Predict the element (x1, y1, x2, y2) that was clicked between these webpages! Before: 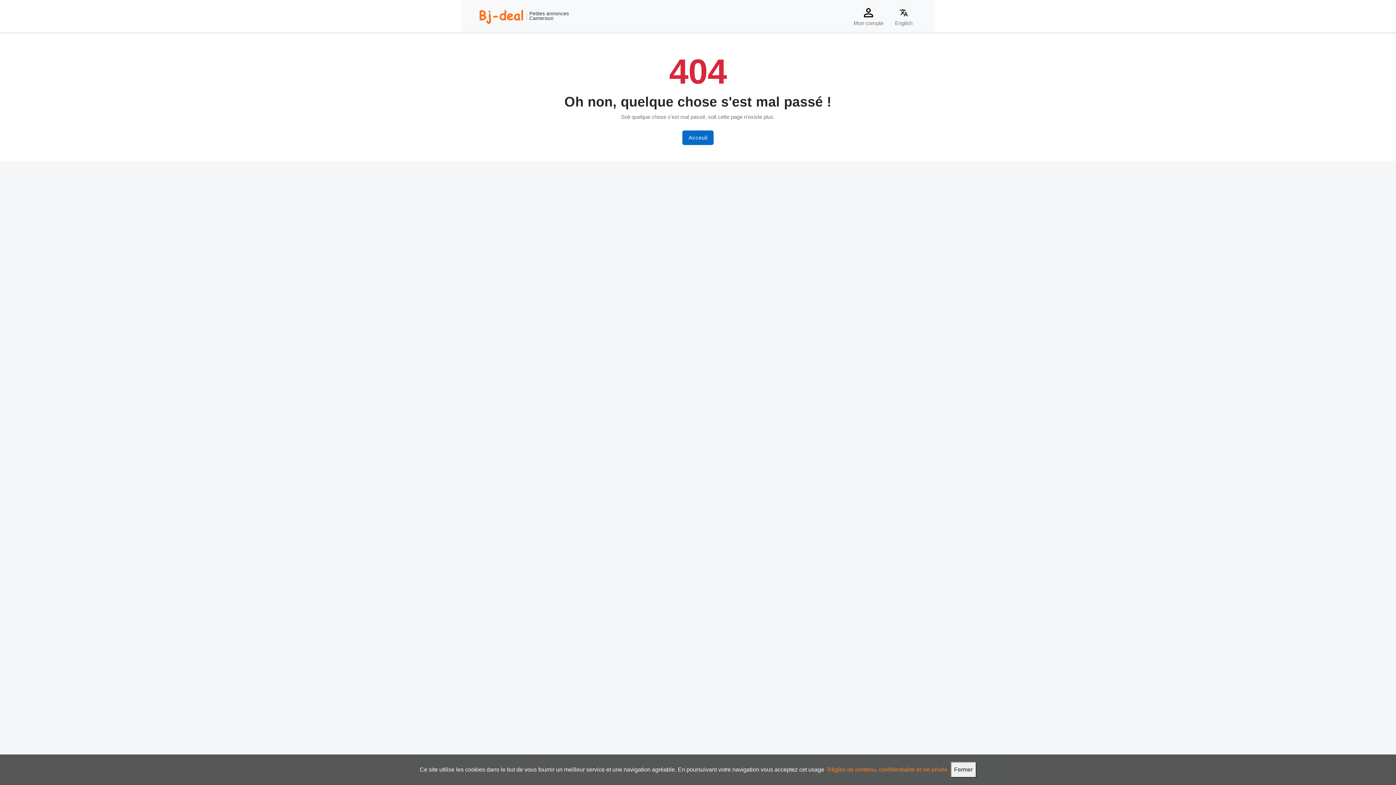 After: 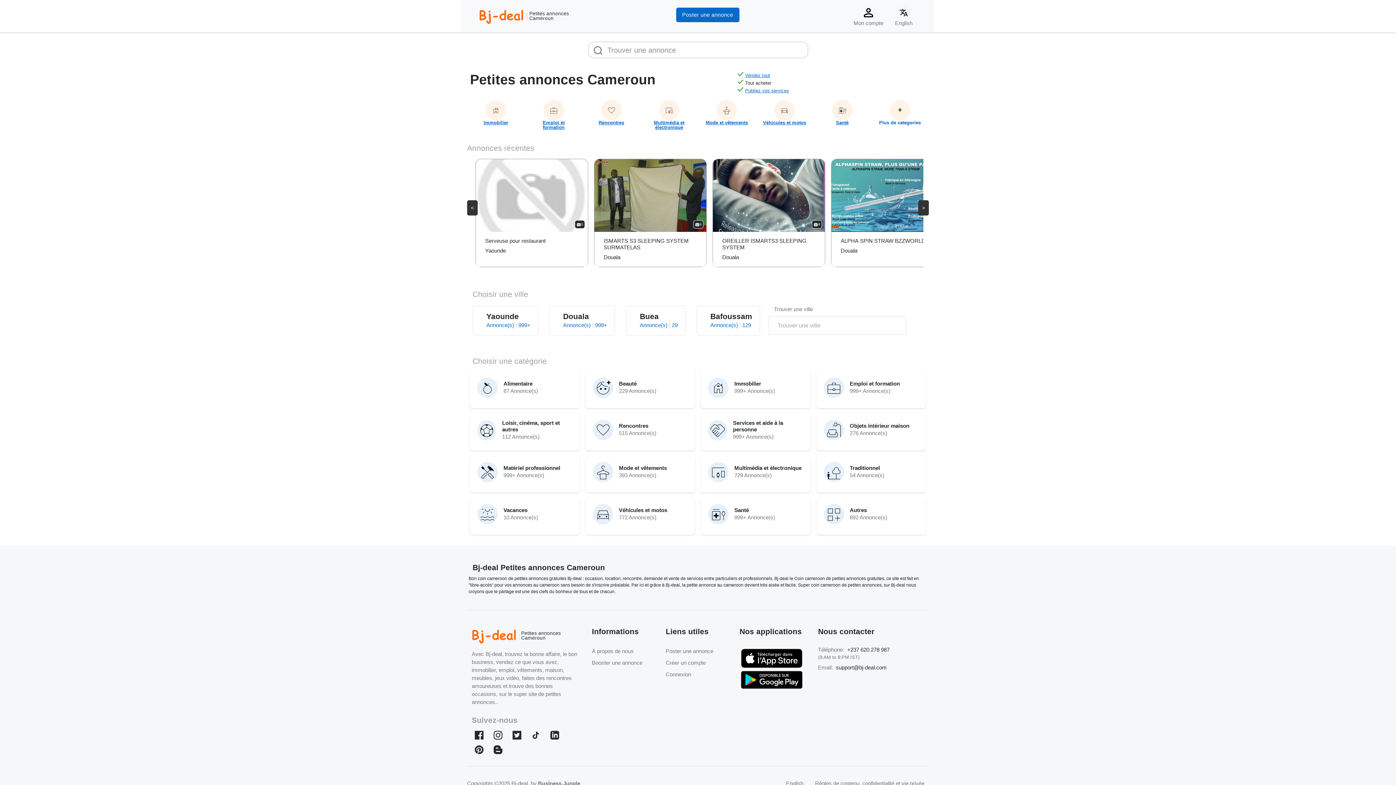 Action: label:   Petites annonces
Cameroun bbox: (479, 0, 569, 32)